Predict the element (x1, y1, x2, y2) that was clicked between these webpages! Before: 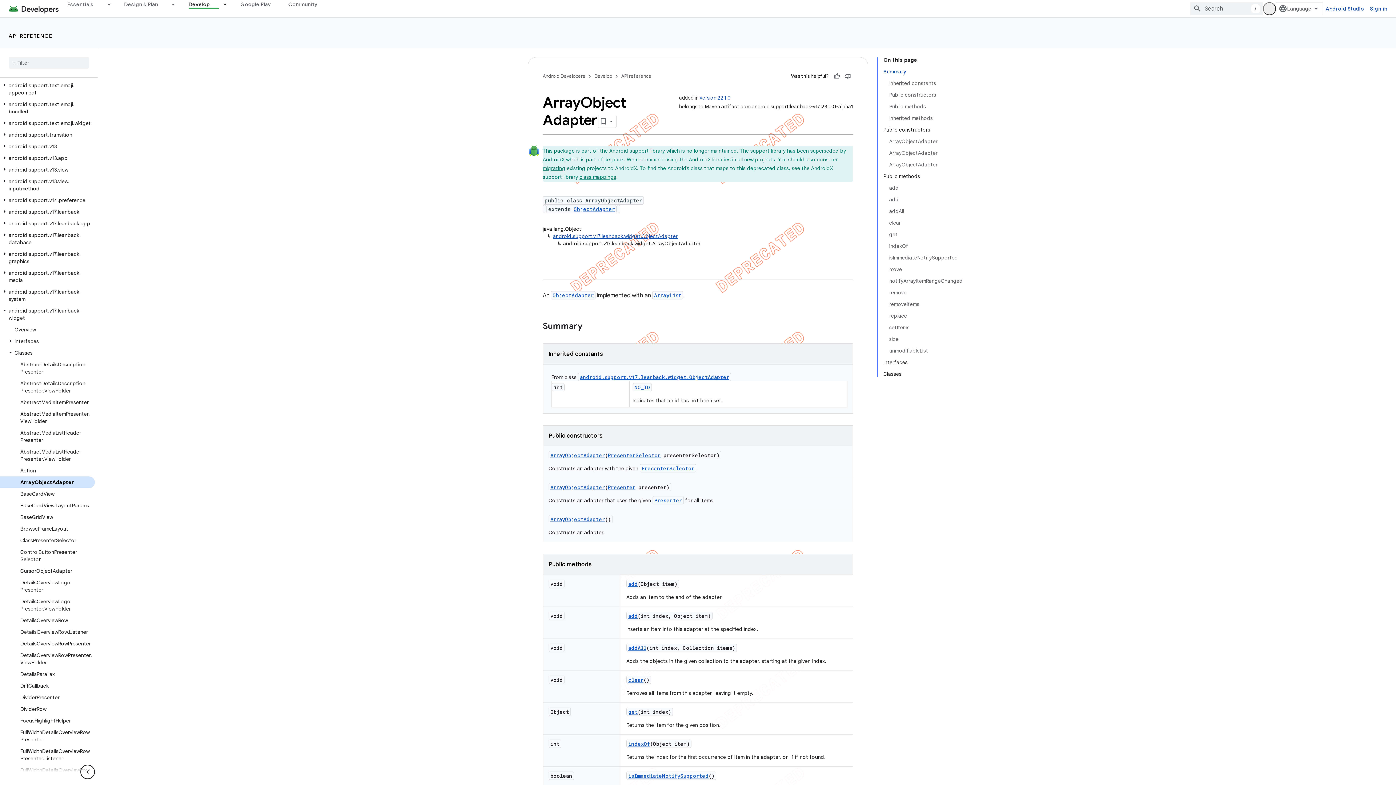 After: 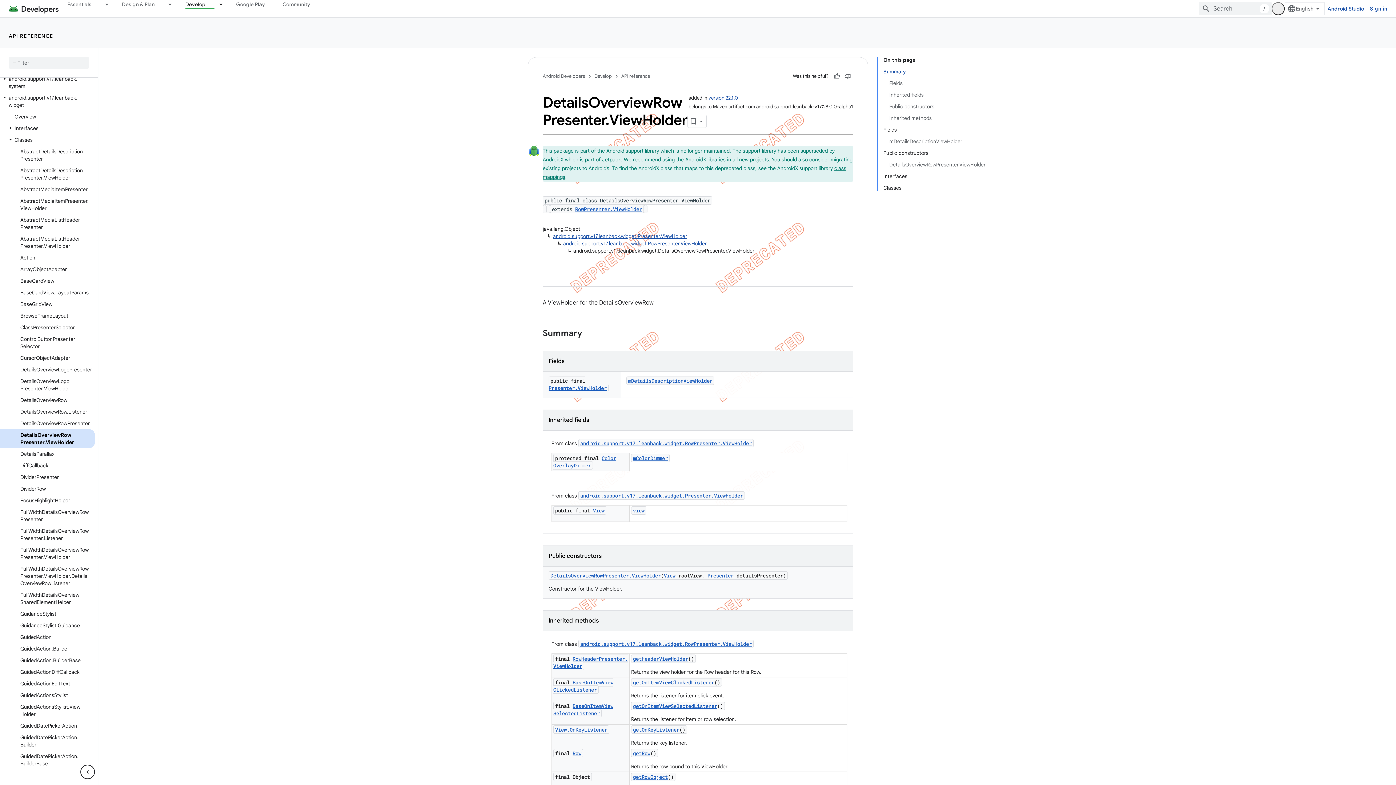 Action: label: DetailsOverviewRowPresenter.ViewHolder bbox: (0, 584, 94, 603)